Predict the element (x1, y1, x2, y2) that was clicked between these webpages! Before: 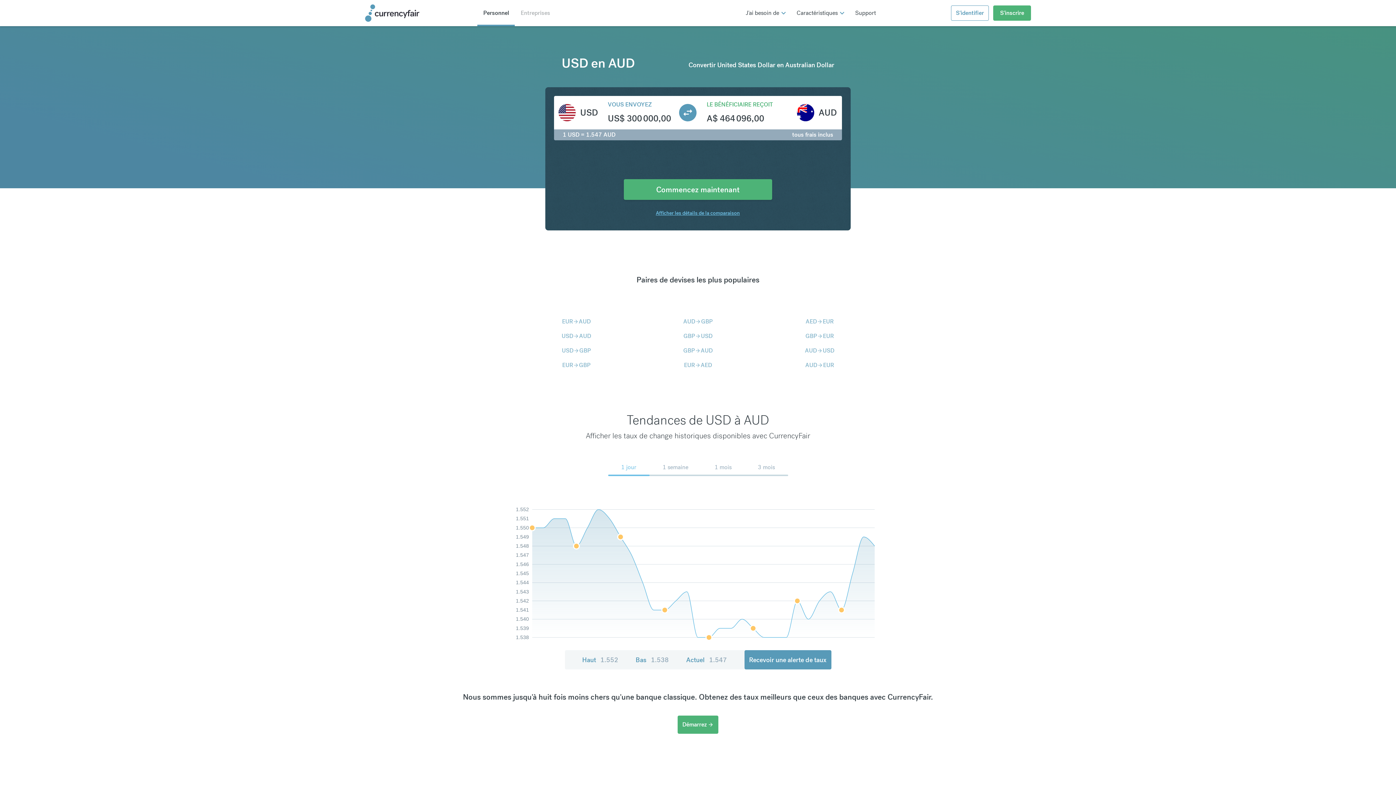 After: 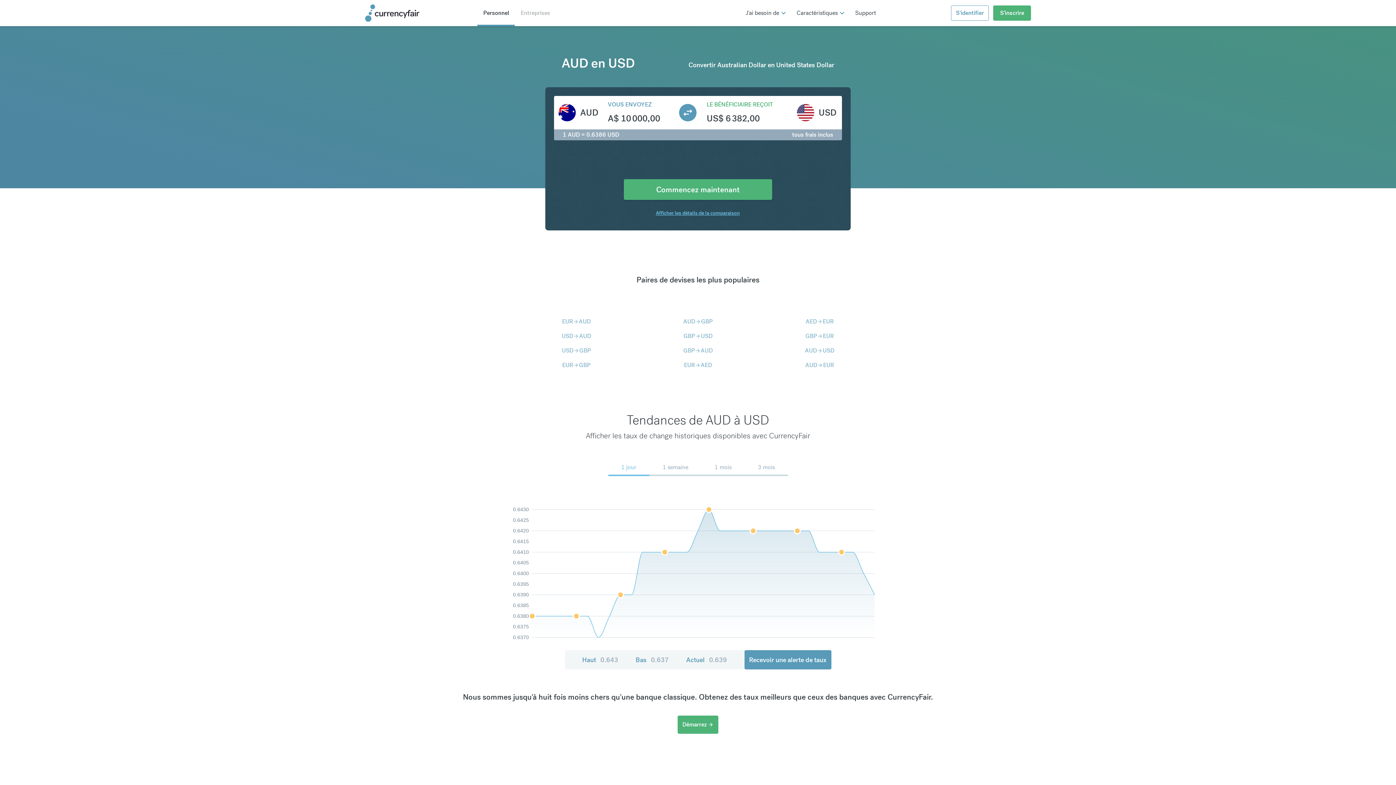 Action: bbox: (805, 346, 834, 355) label: AUD
arrow_forward
USD